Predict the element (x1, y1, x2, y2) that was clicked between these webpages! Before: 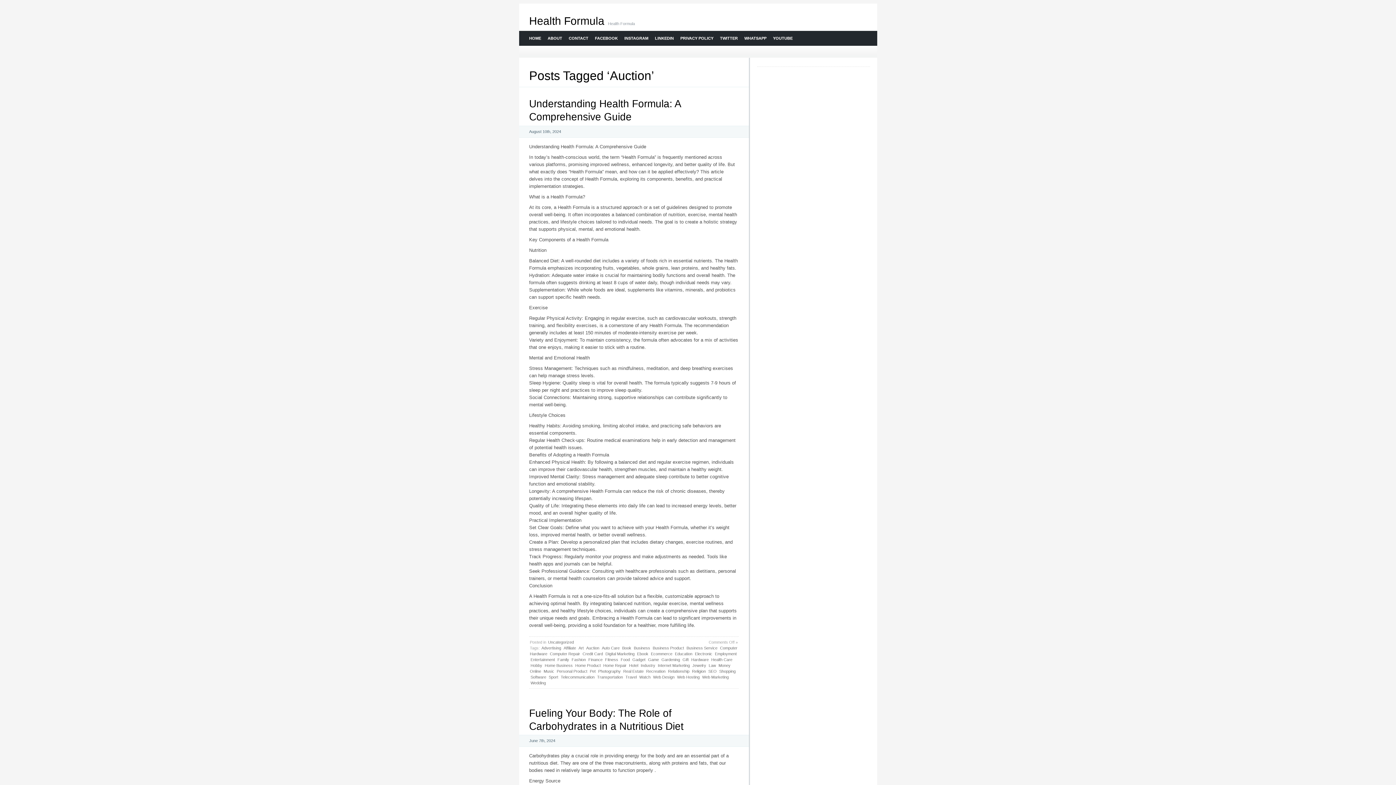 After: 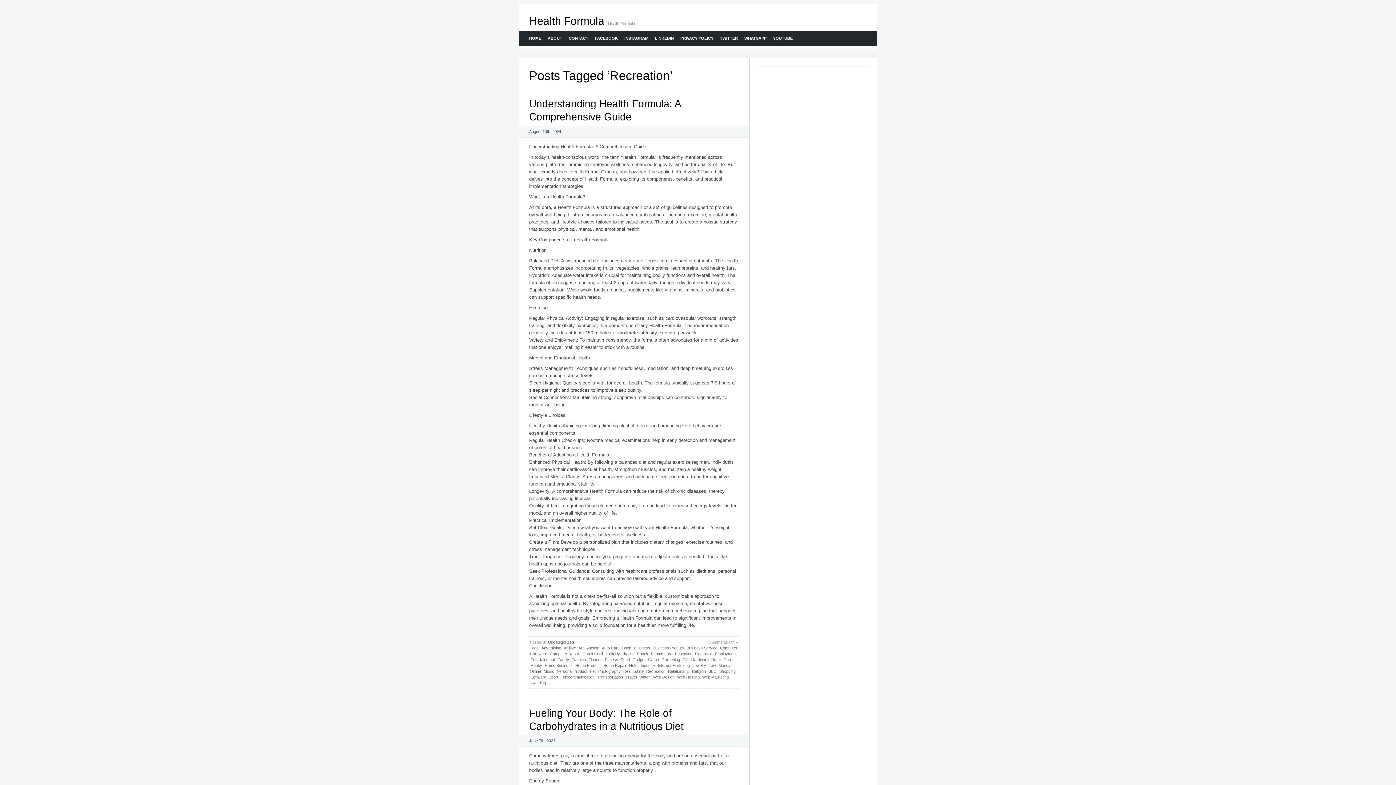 Action: bbox: (645, 668, 666, 674) label: Recreation